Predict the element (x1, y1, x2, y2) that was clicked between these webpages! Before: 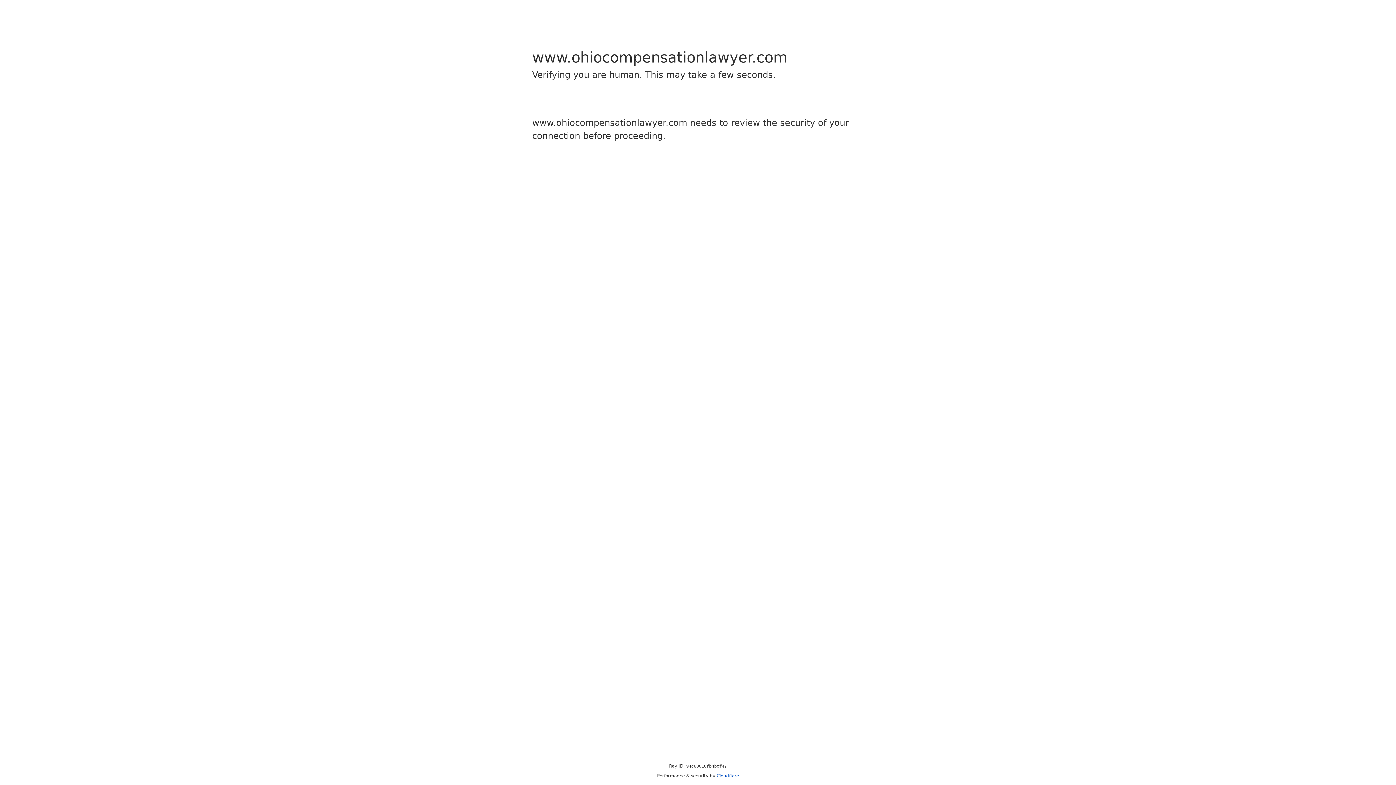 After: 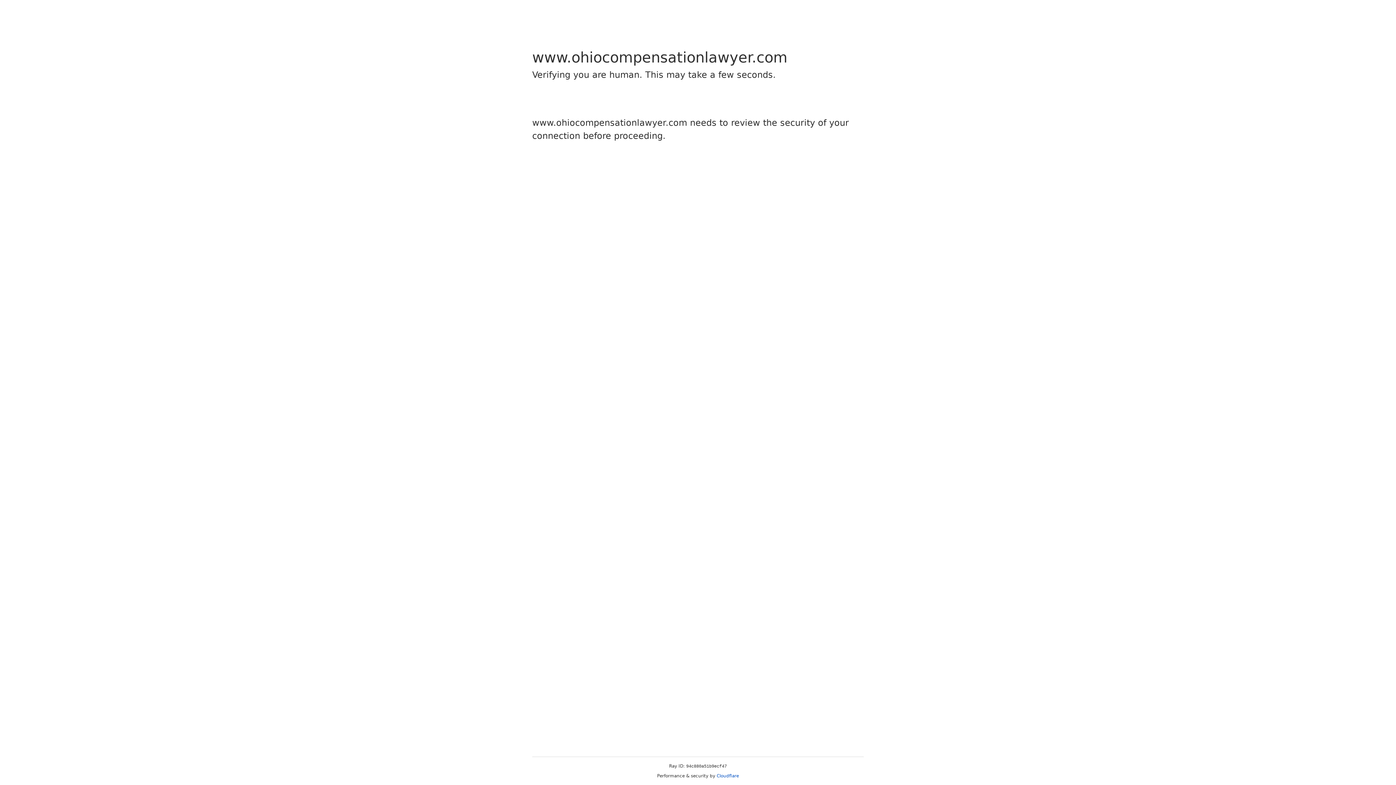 Action: bbox: (716, 773, 739, 778) label: Cloudflare